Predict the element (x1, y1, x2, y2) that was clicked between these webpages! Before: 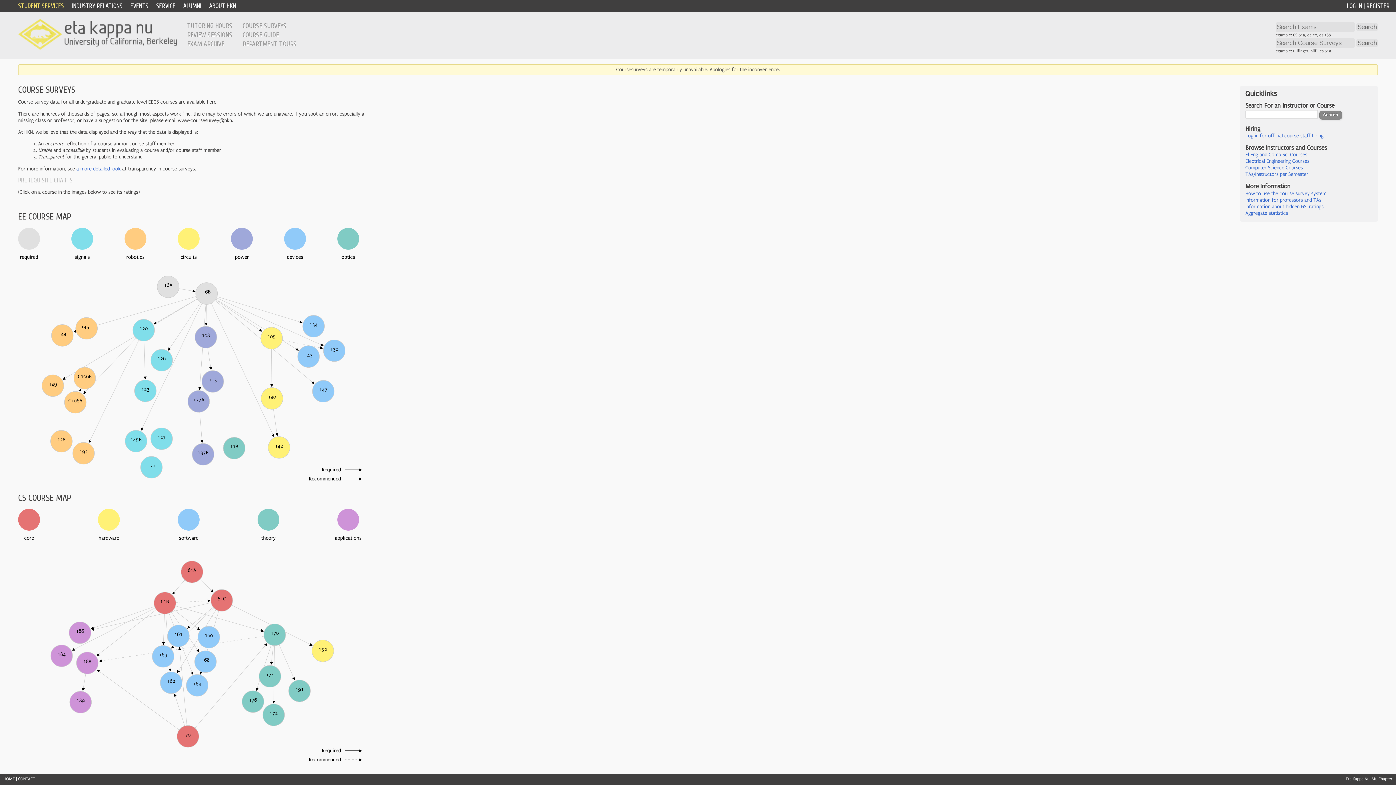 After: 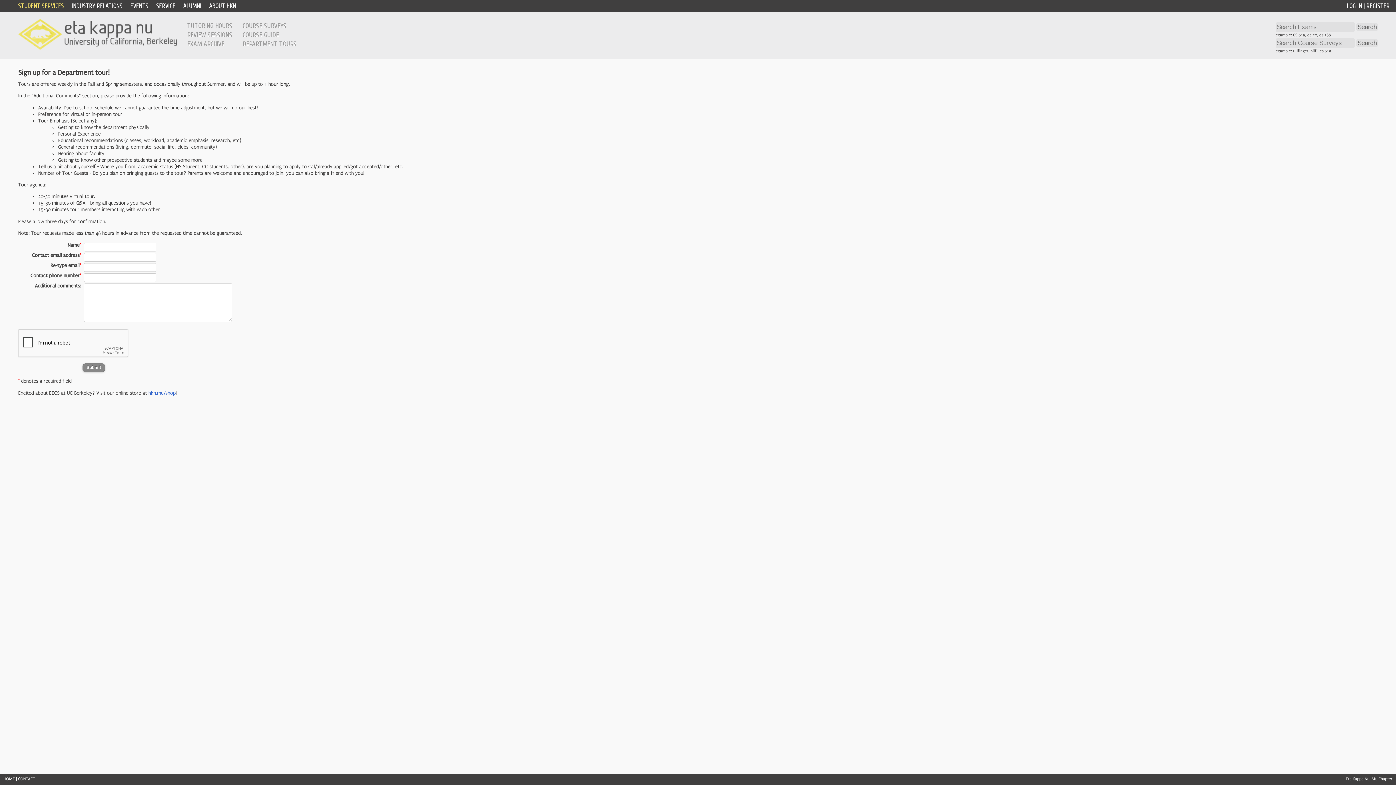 Action: bbox: (242, 40, 296, 48) label: DEPARTMENT TOURS